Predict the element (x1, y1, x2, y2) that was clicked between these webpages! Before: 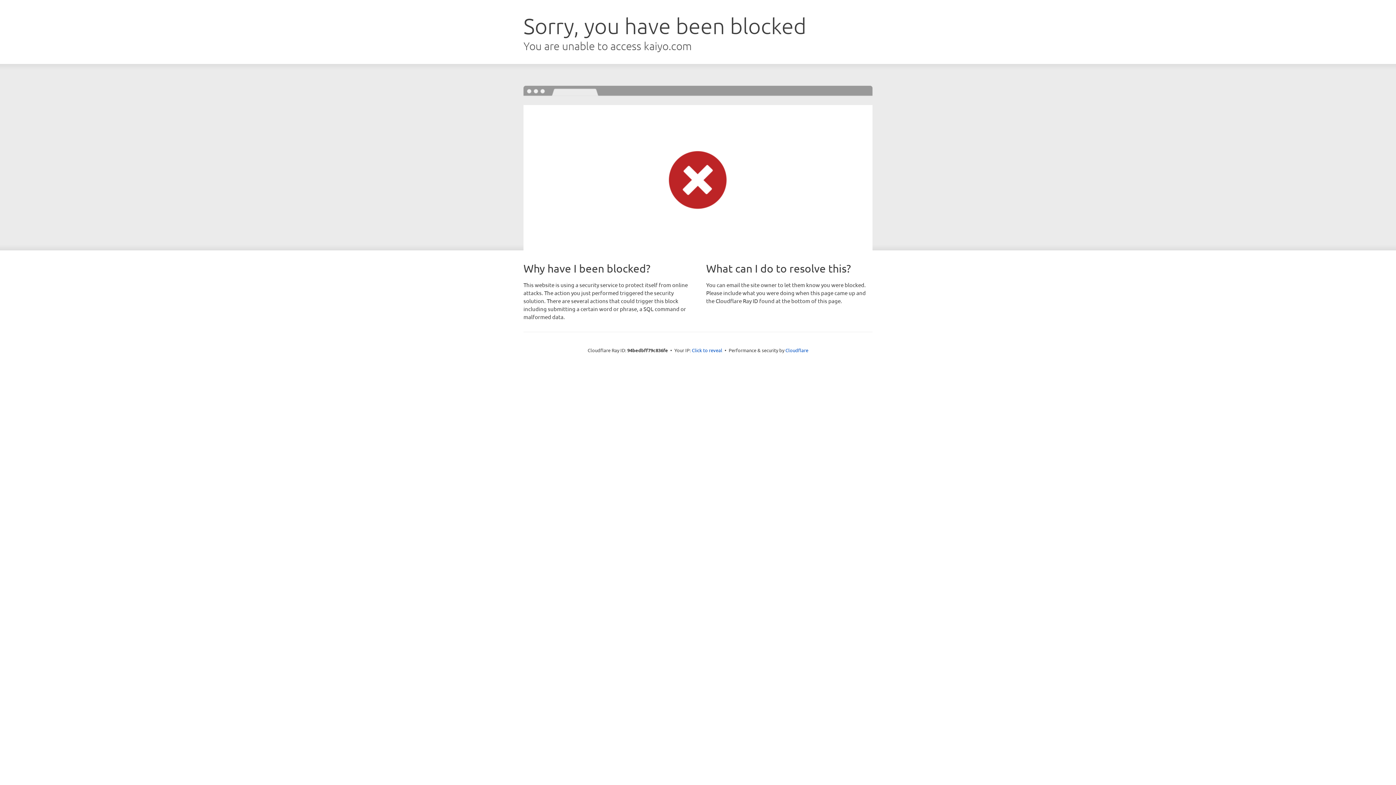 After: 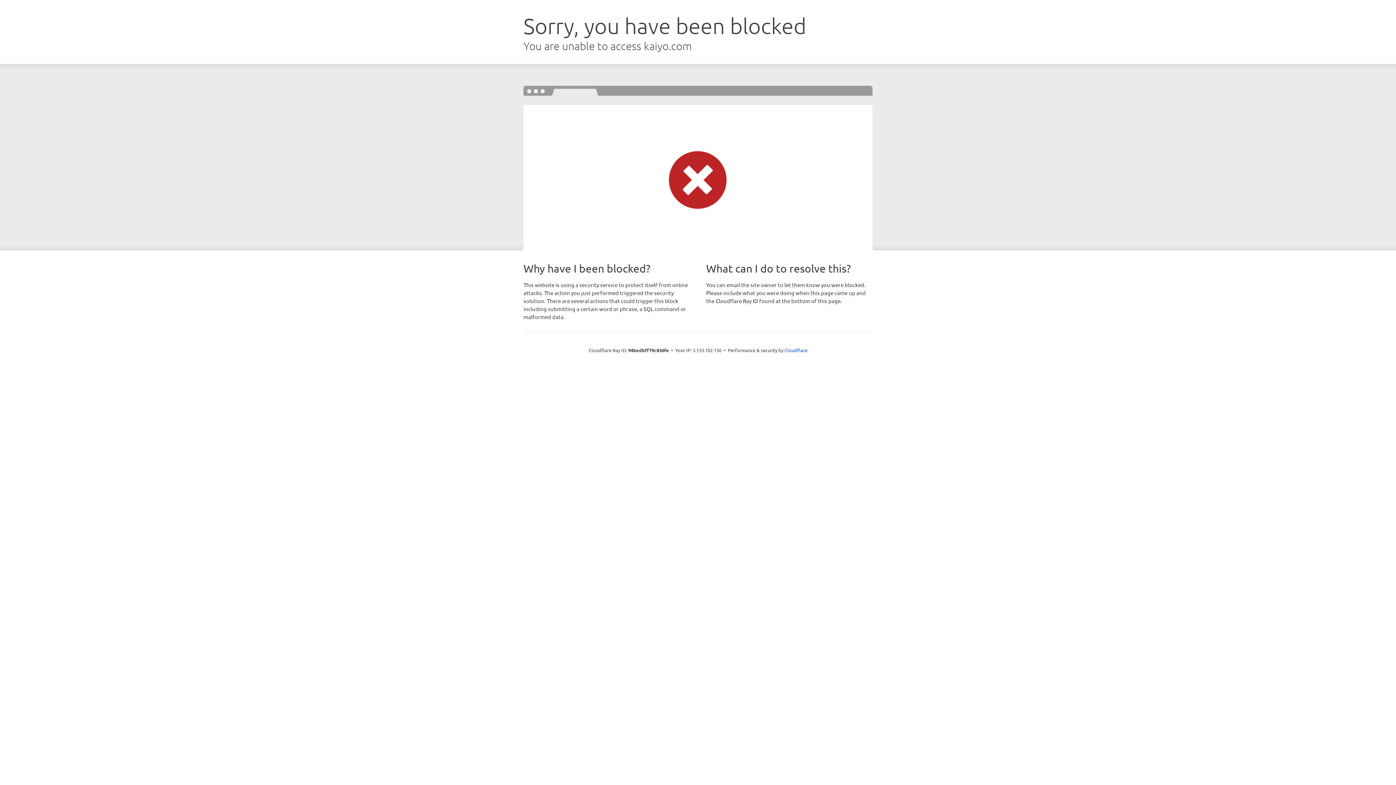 Action: label: Click to reveal bbox: (692, 346, 722, 353)